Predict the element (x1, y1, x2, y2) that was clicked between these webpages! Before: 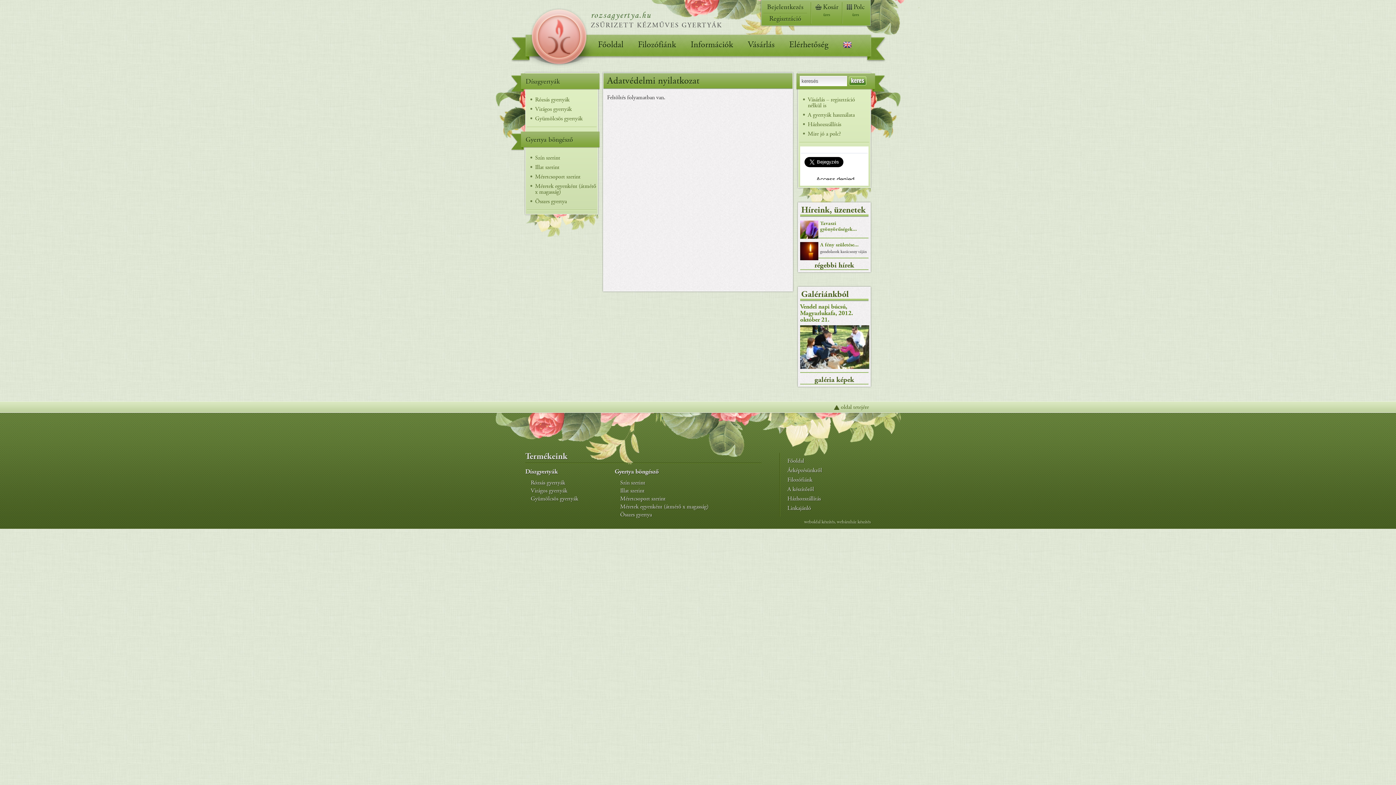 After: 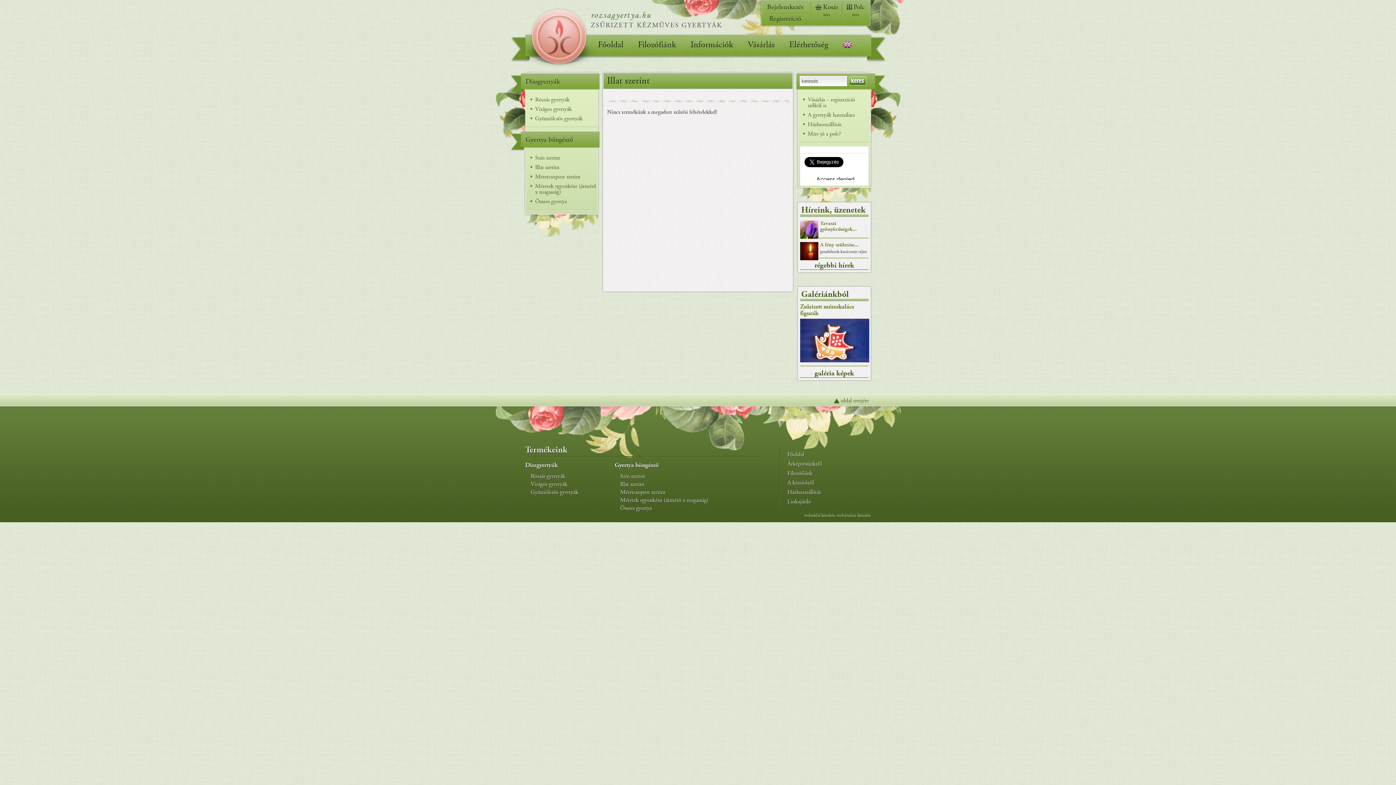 Action: bbox: (620, 488, 644, 494) label: Illat szerint